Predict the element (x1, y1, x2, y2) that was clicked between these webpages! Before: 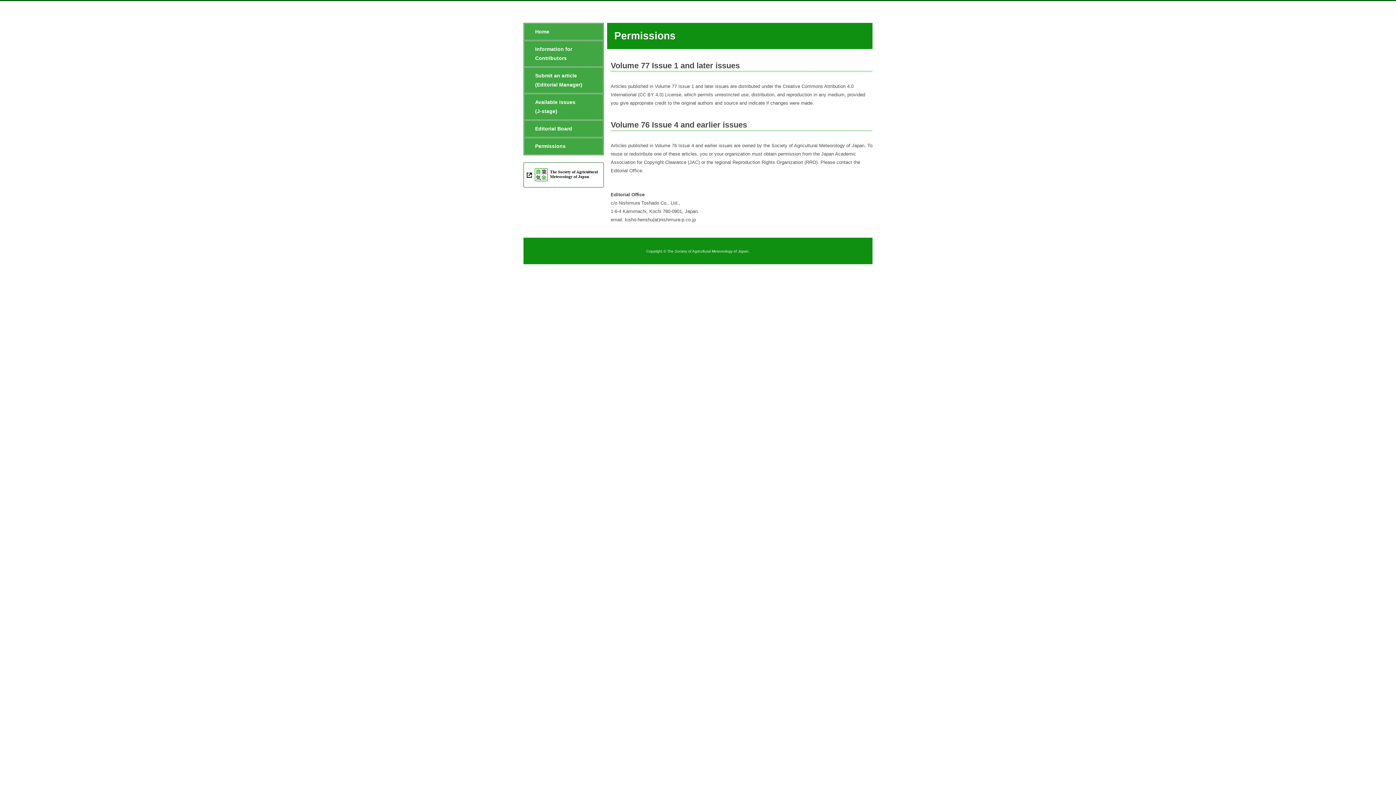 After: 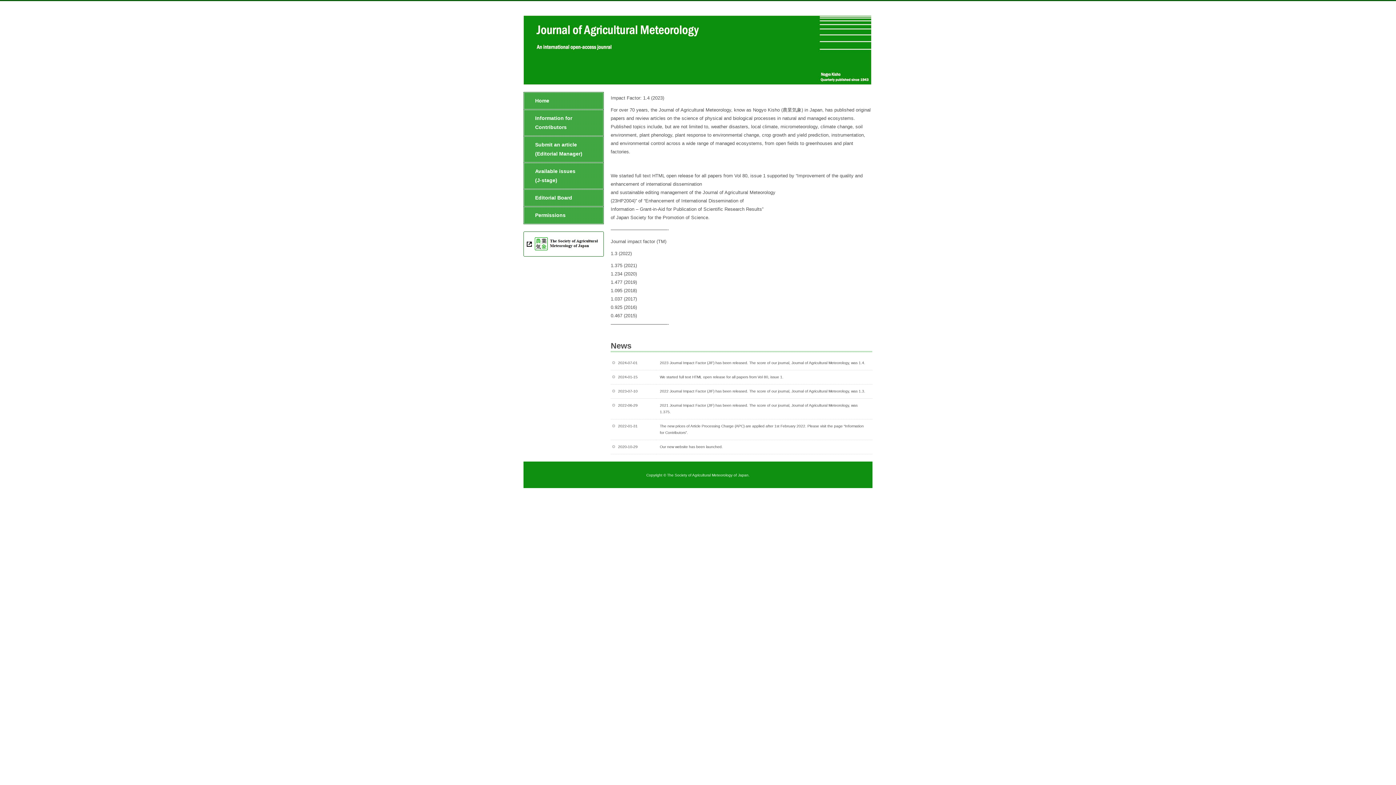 Action: label: Home bbox: (524, 23, 603, 40)